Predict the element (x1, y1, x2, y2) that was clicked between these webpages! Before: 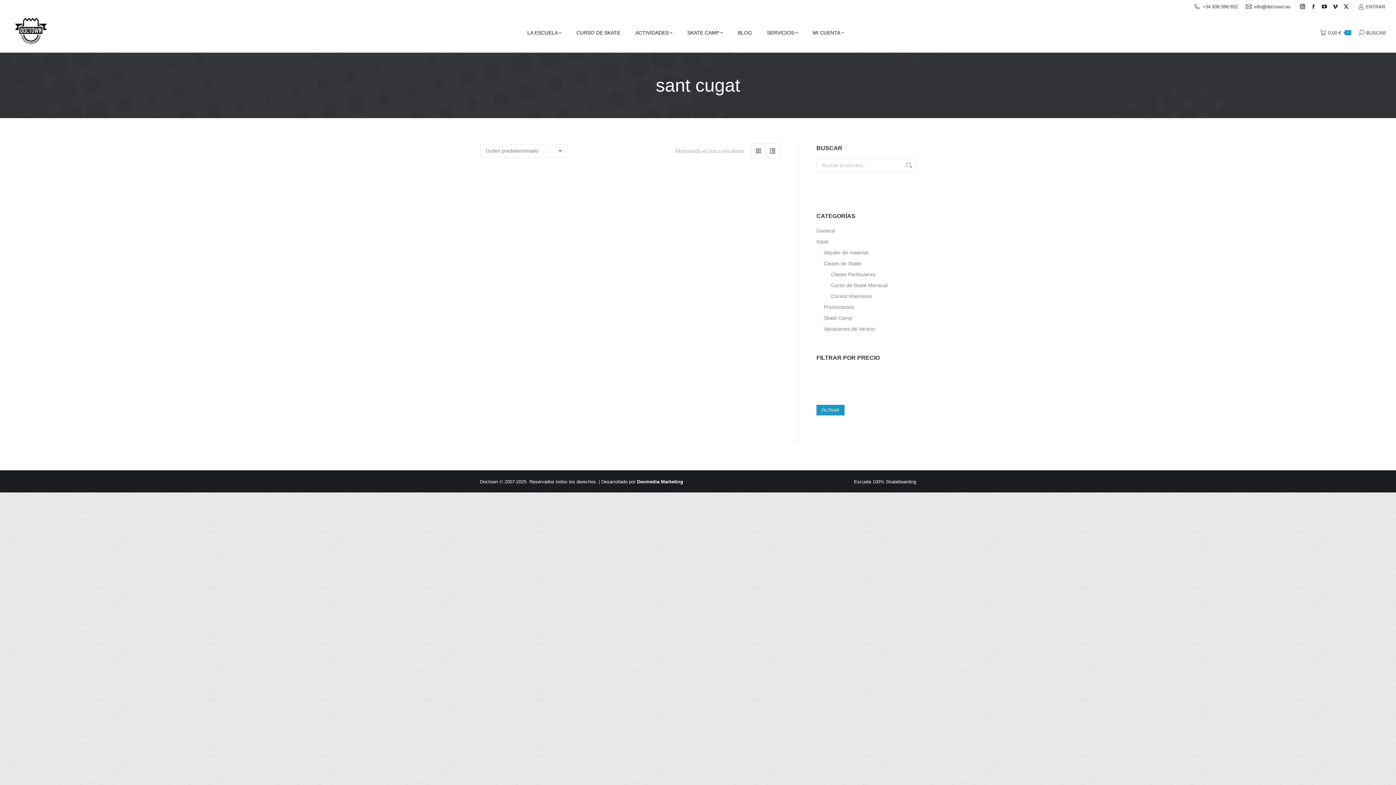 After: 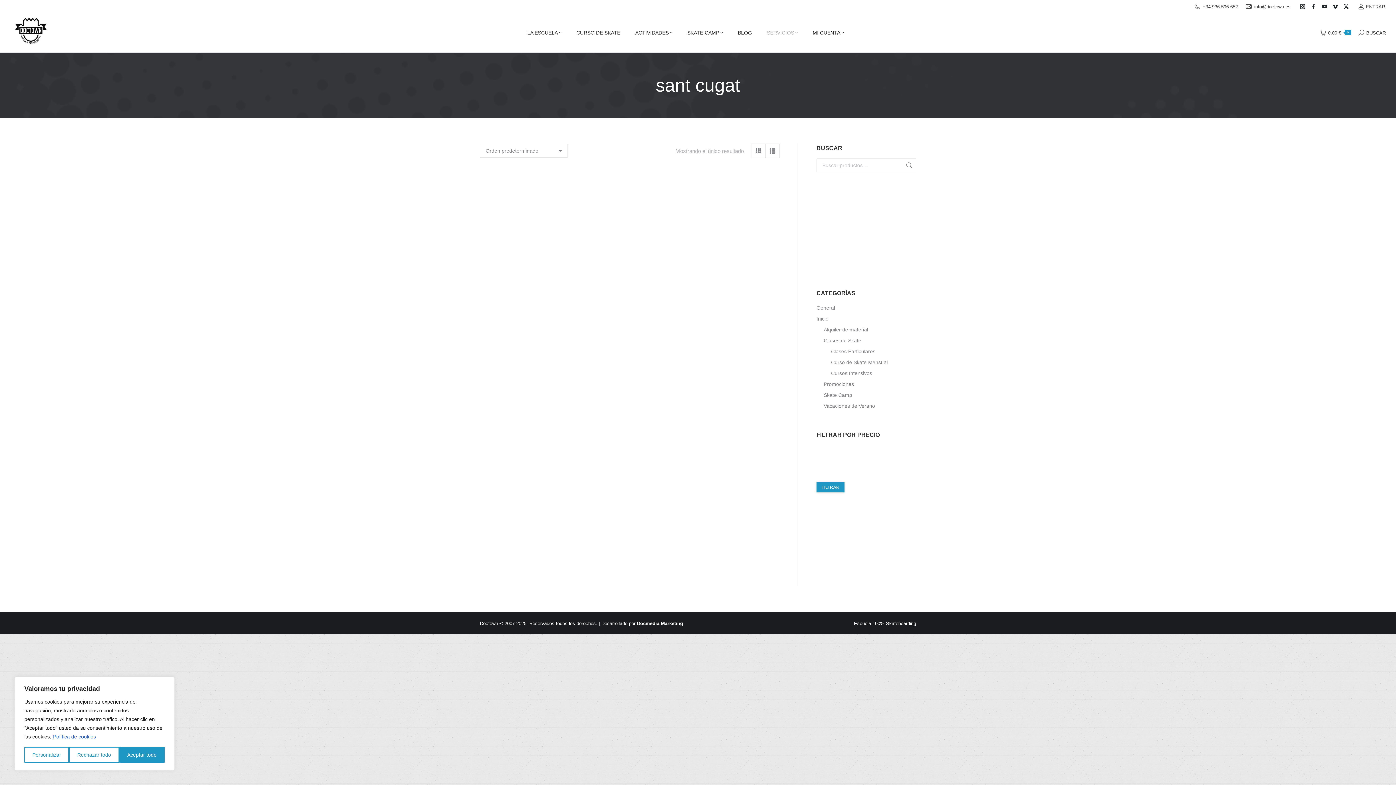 Action: label: SERVICIOS bbox: (759, 13, 805, 52)